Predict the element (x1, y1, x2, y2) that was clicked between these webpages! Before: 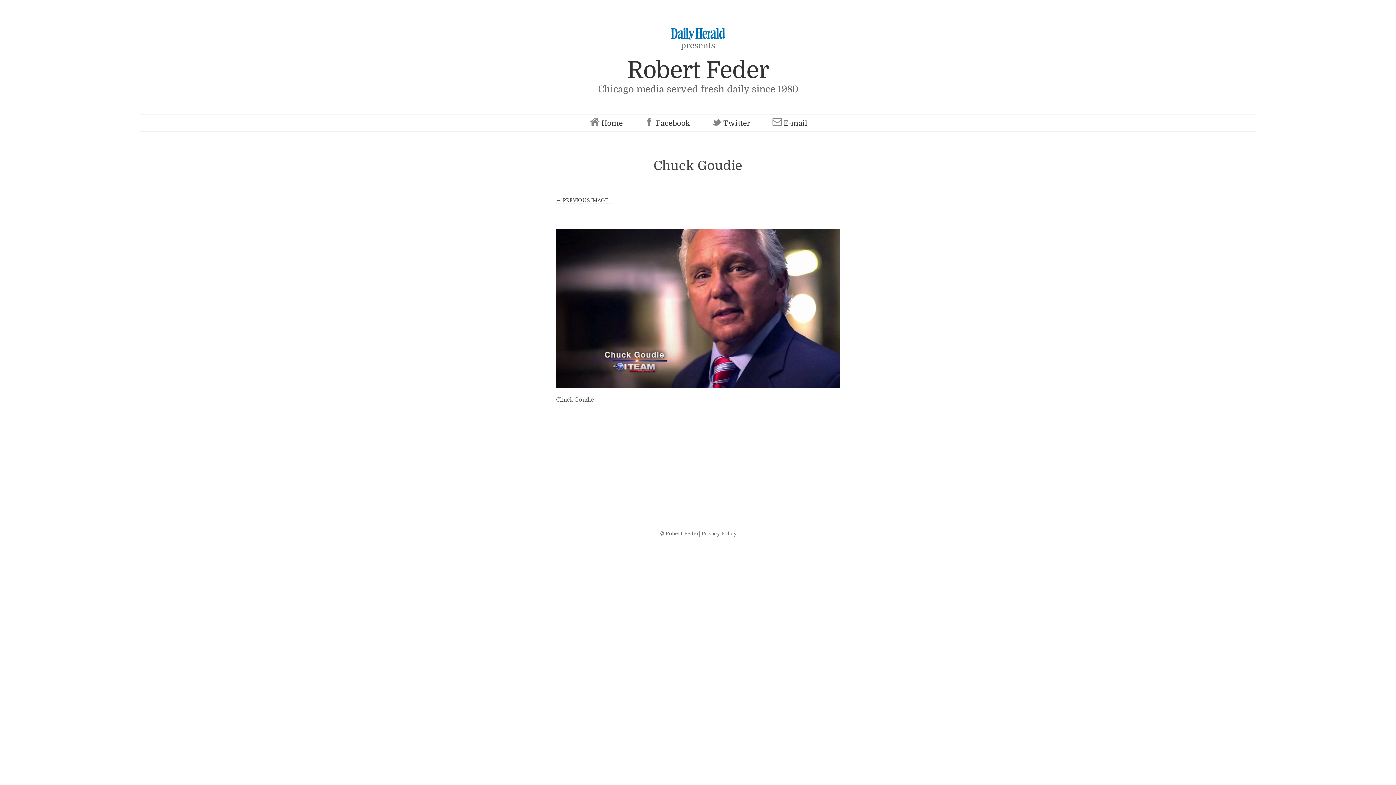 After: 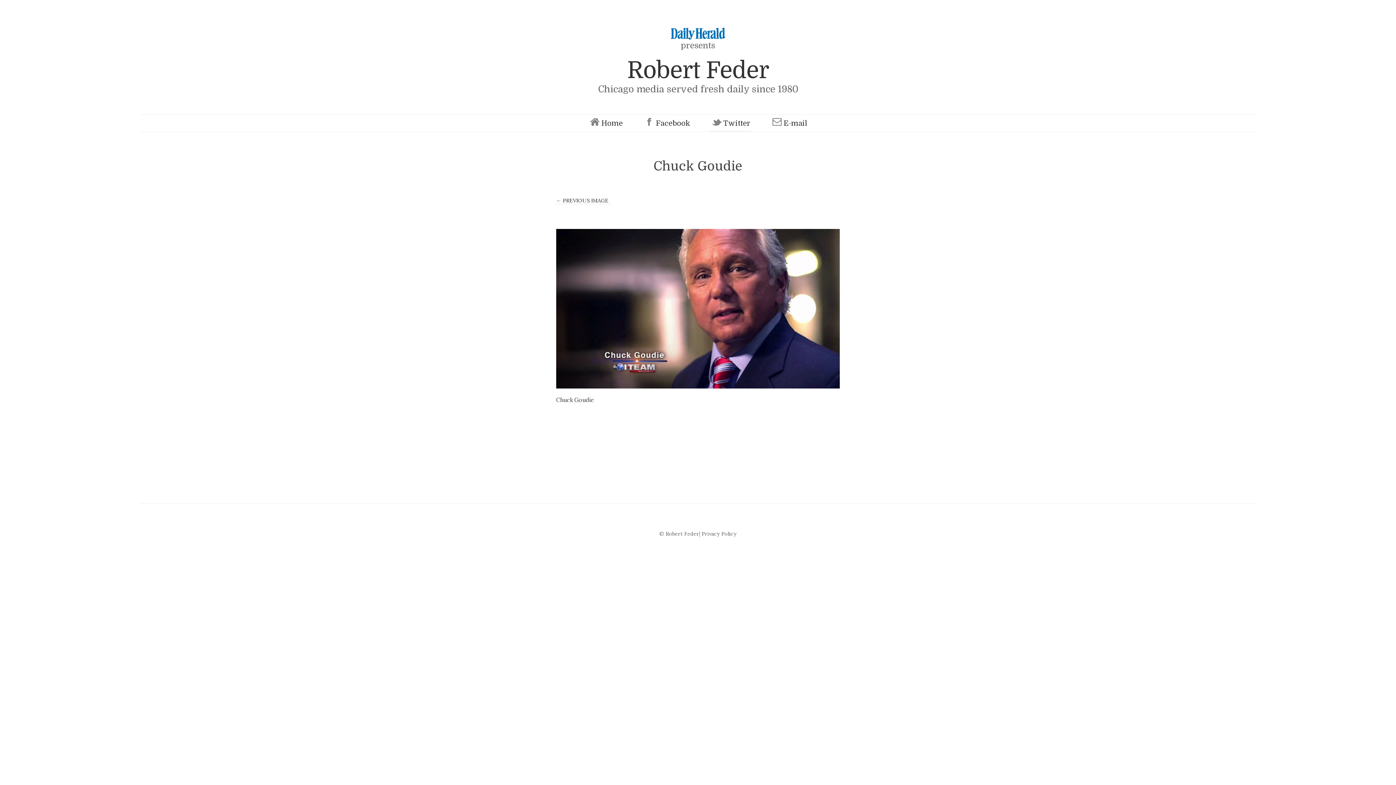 Action: label: Twitter bbox: (710, 115, 750, 131)